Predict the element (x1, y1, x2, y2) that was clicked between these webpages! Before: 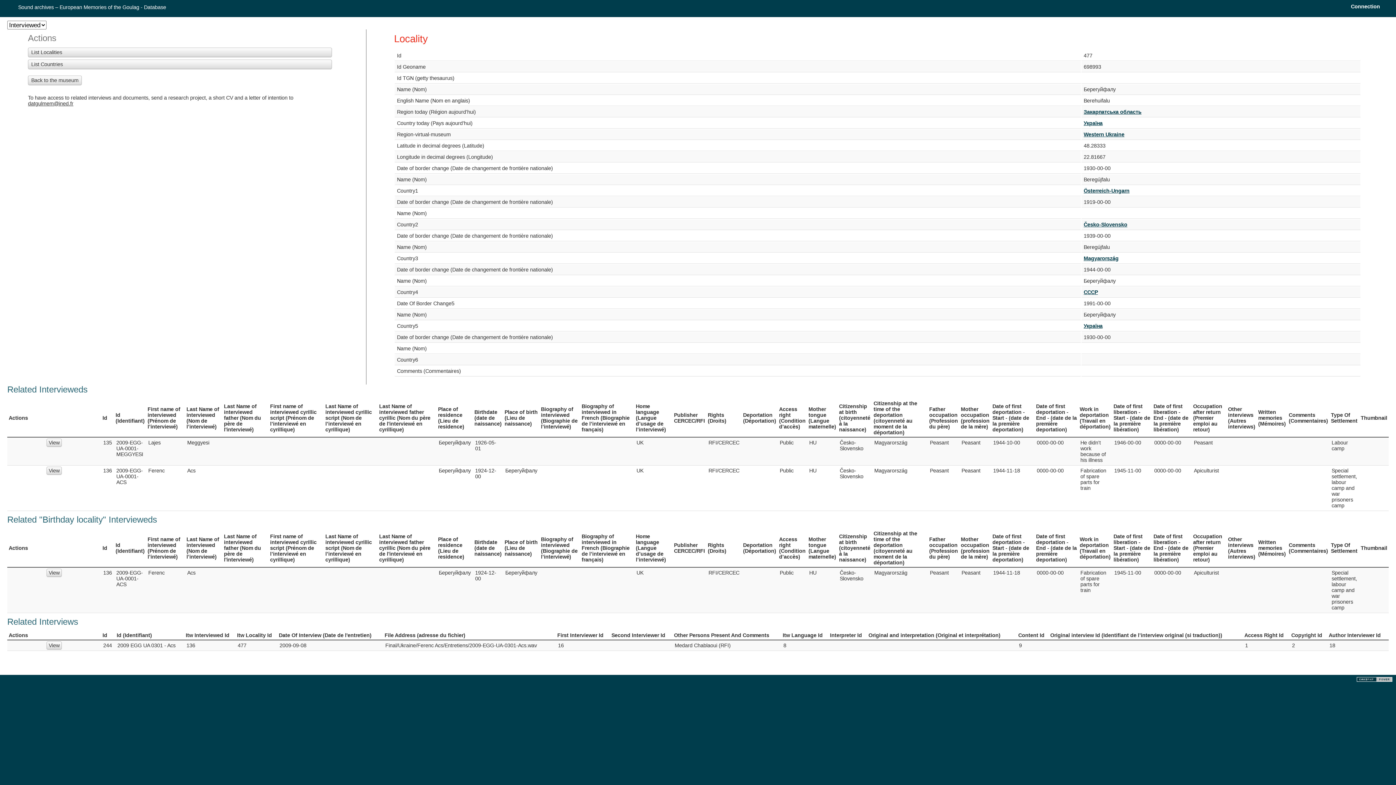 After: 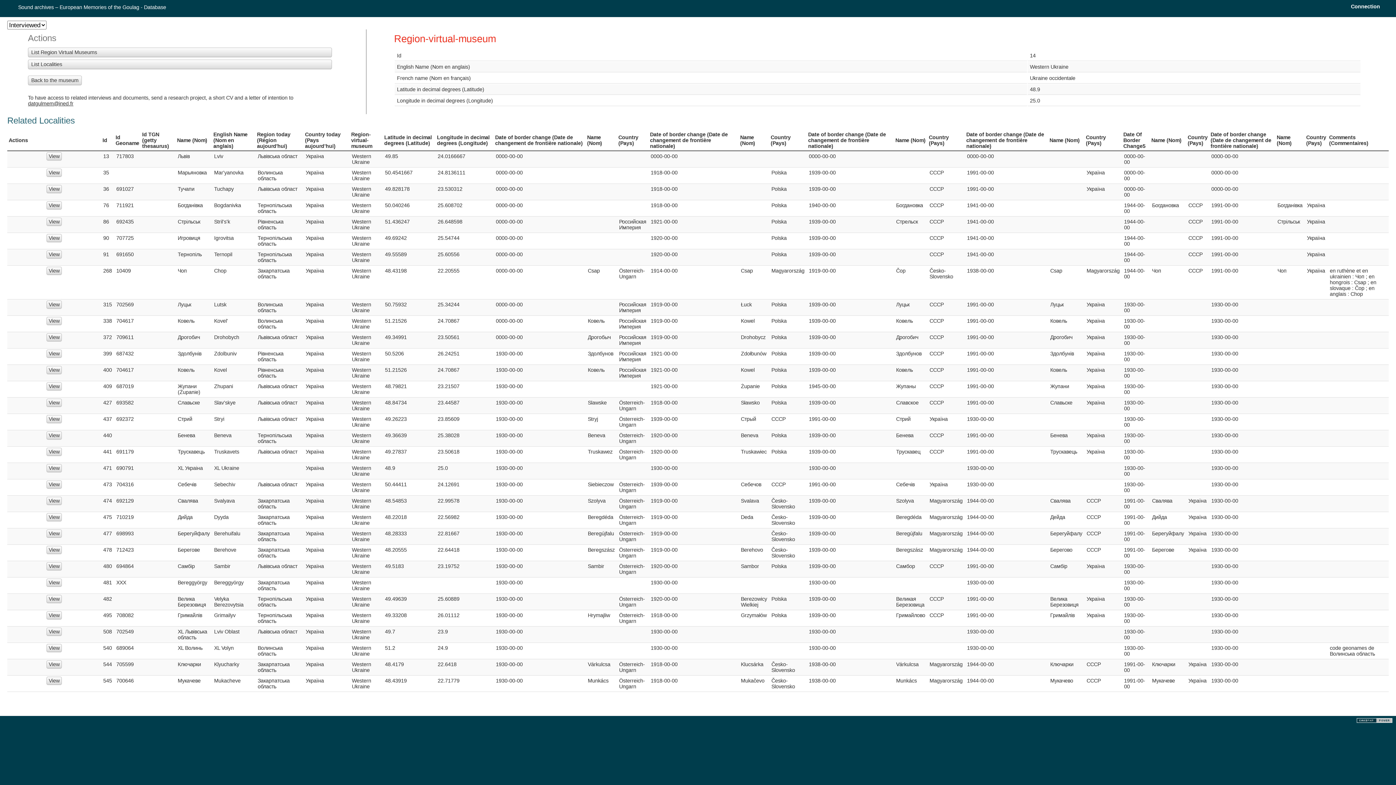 Action: bbox: (1084, 131, 1124, 137) label: Western Ukraine